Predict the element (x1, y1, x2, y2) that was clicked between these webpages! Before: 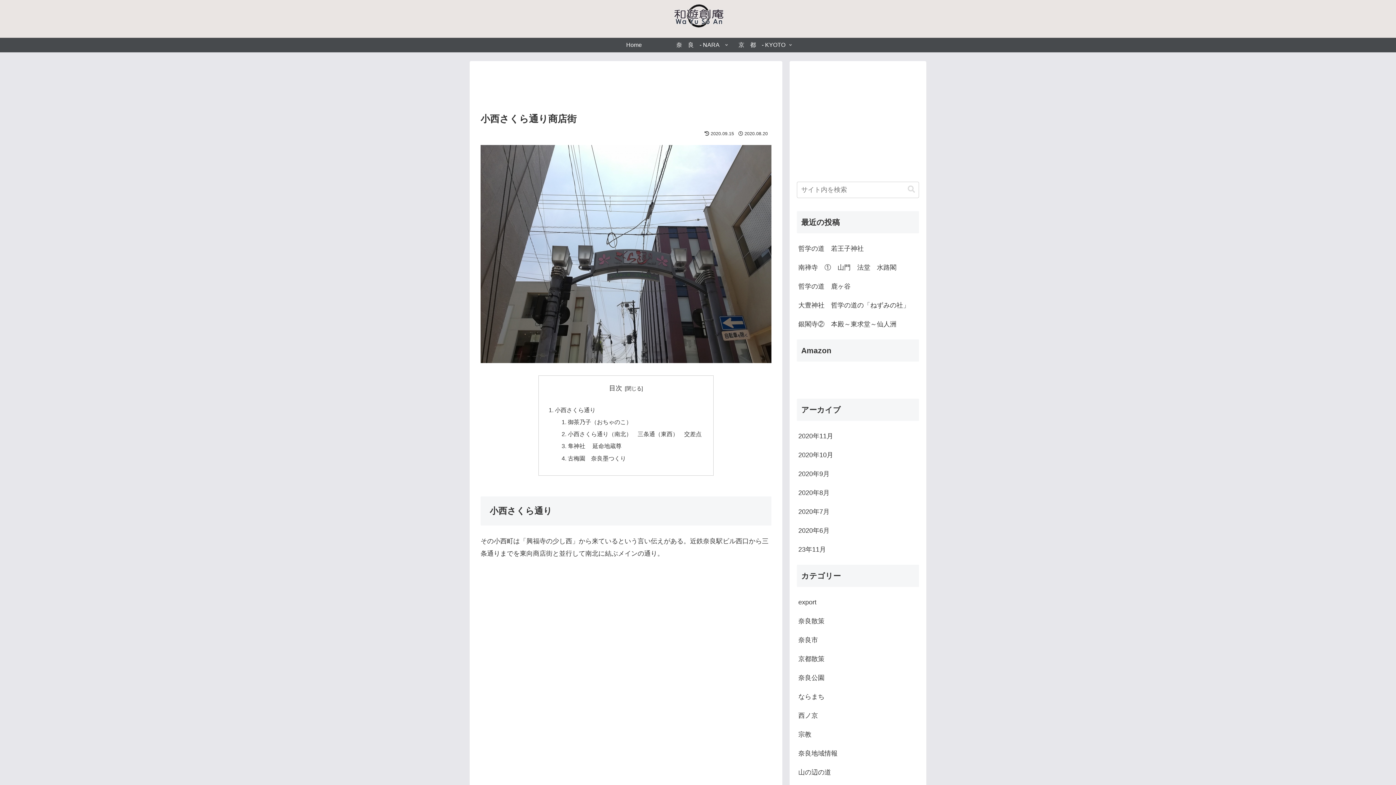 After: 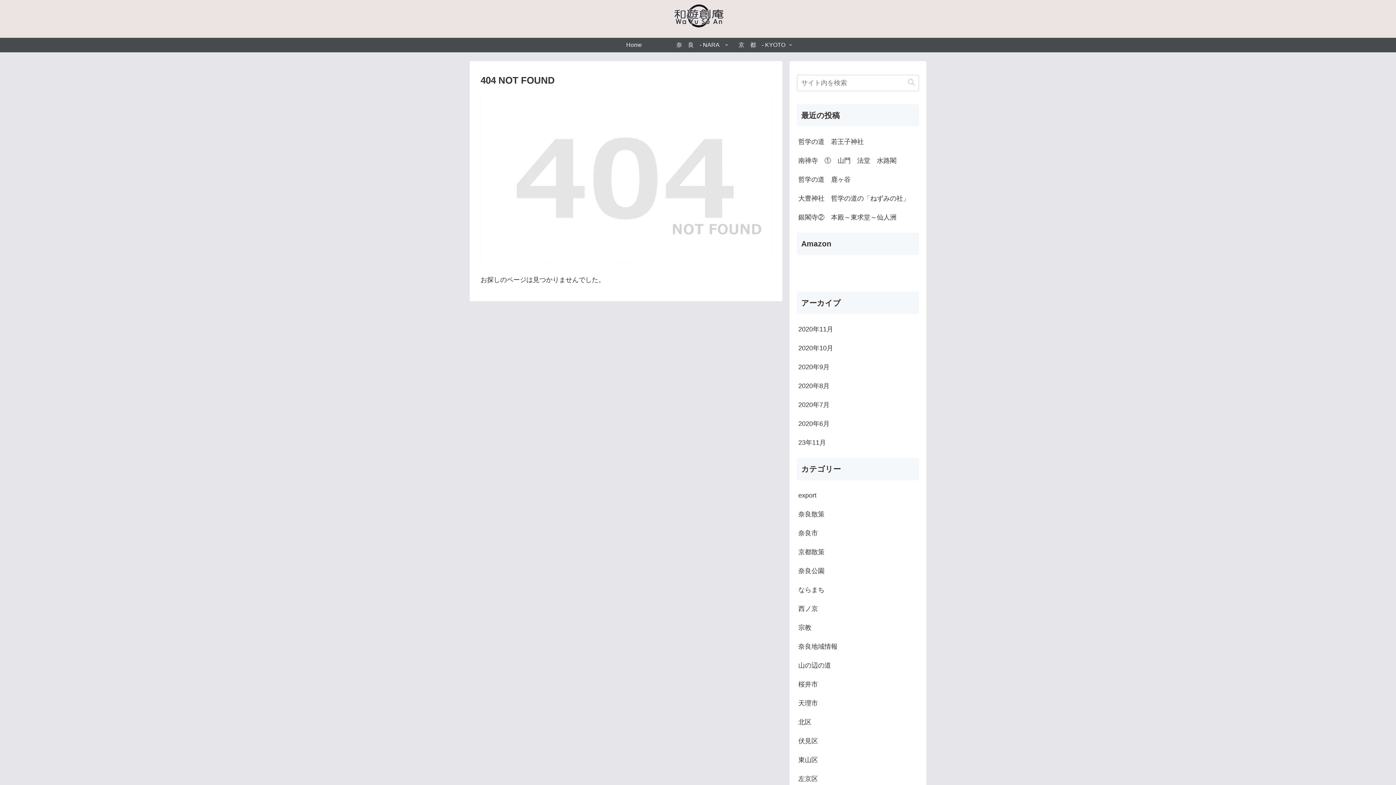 Action: label: 23年11月 bbox: (797, 540, 919, 559)